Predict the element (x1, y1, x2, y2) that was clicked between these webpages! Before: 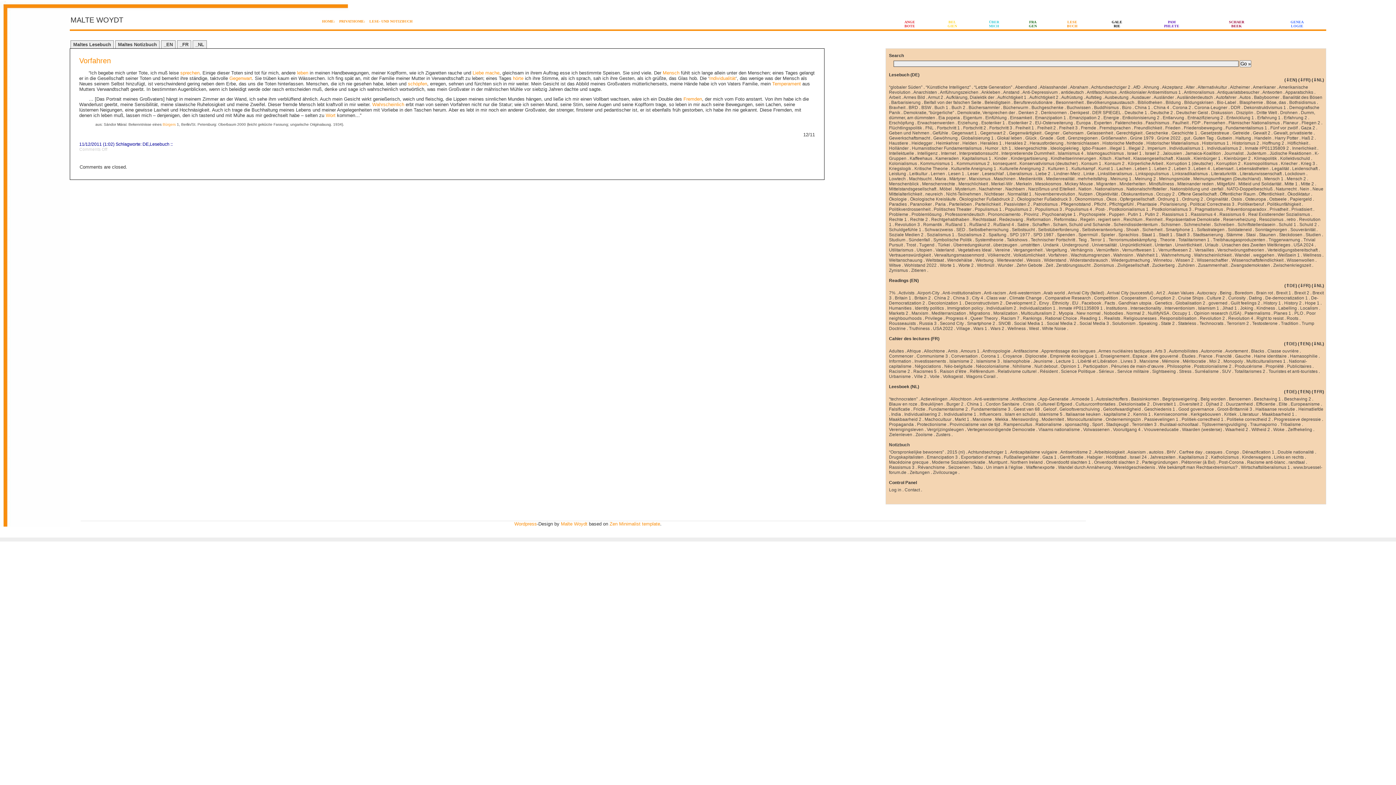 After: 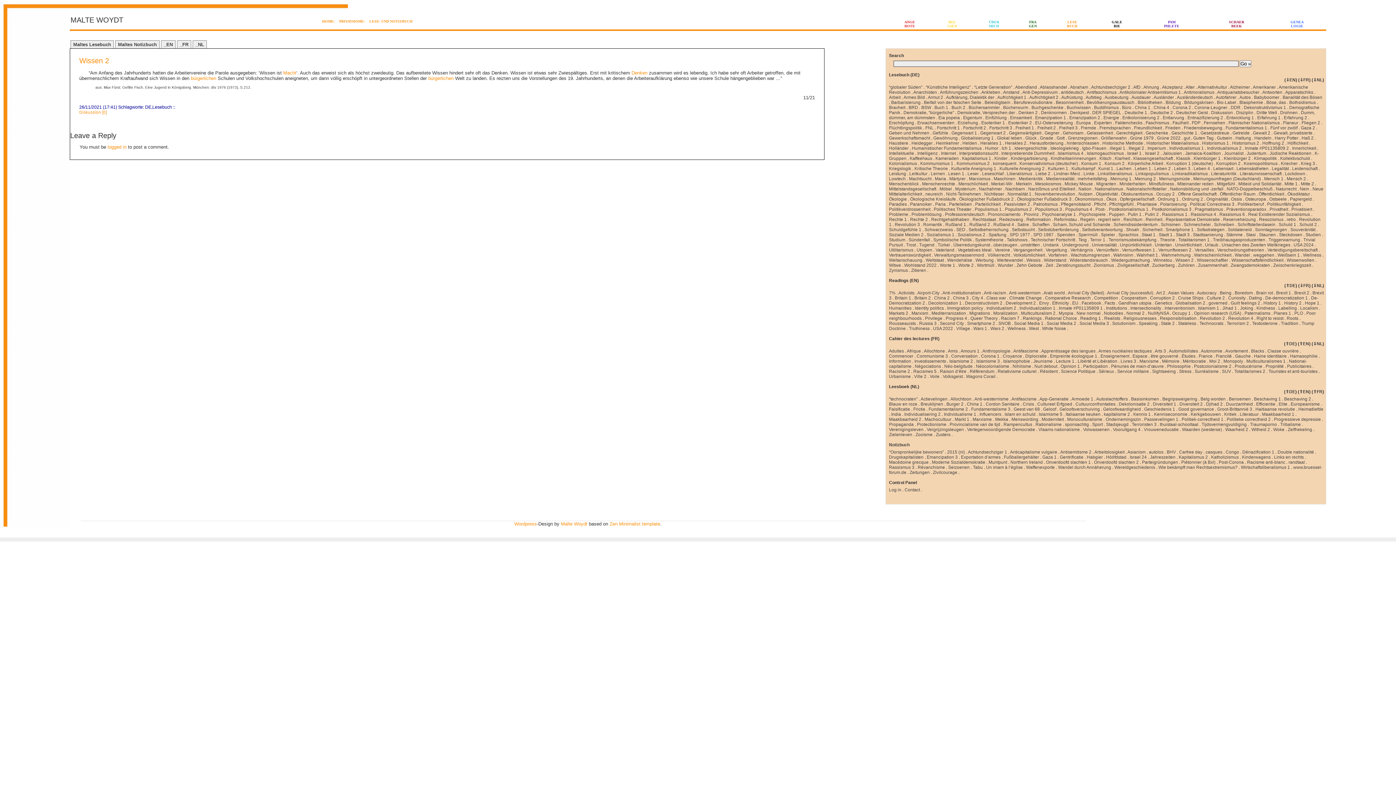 Action: label: Wissen 2 bbox: (1175, 257, 1193, 262)